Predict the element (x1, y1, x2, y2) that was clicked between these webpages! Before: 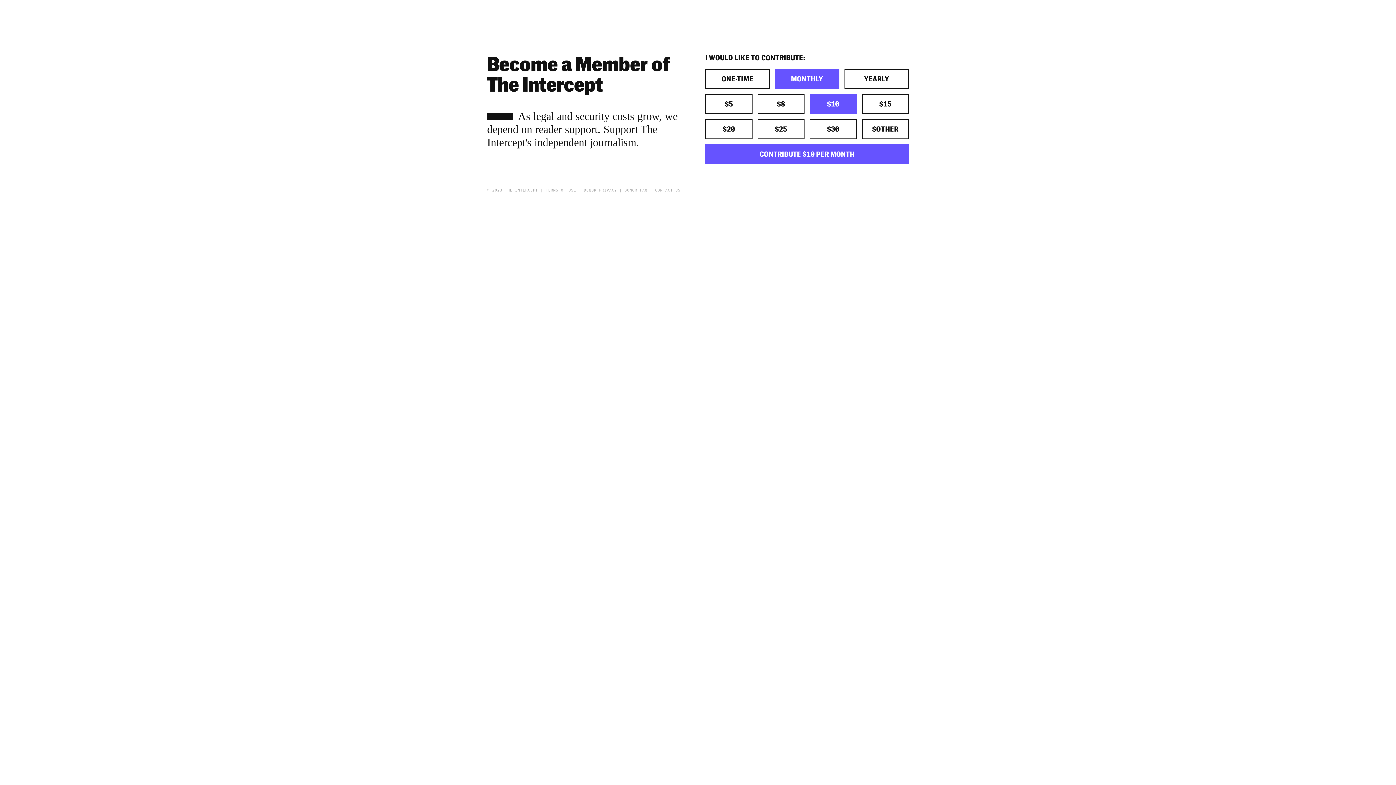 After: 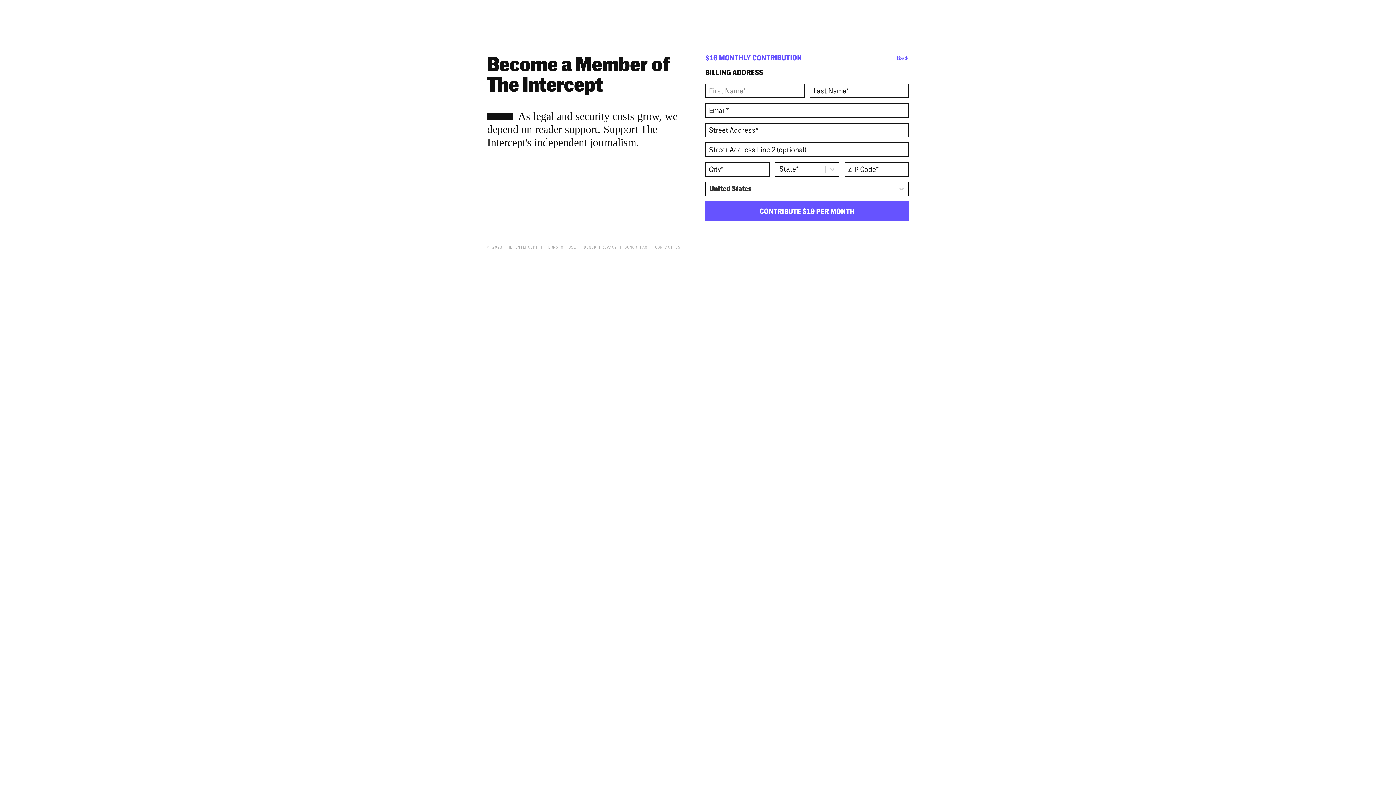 Action: label: CONTRIBUTE $10 PER MONTH bbox: (705, 144, 909, 164)